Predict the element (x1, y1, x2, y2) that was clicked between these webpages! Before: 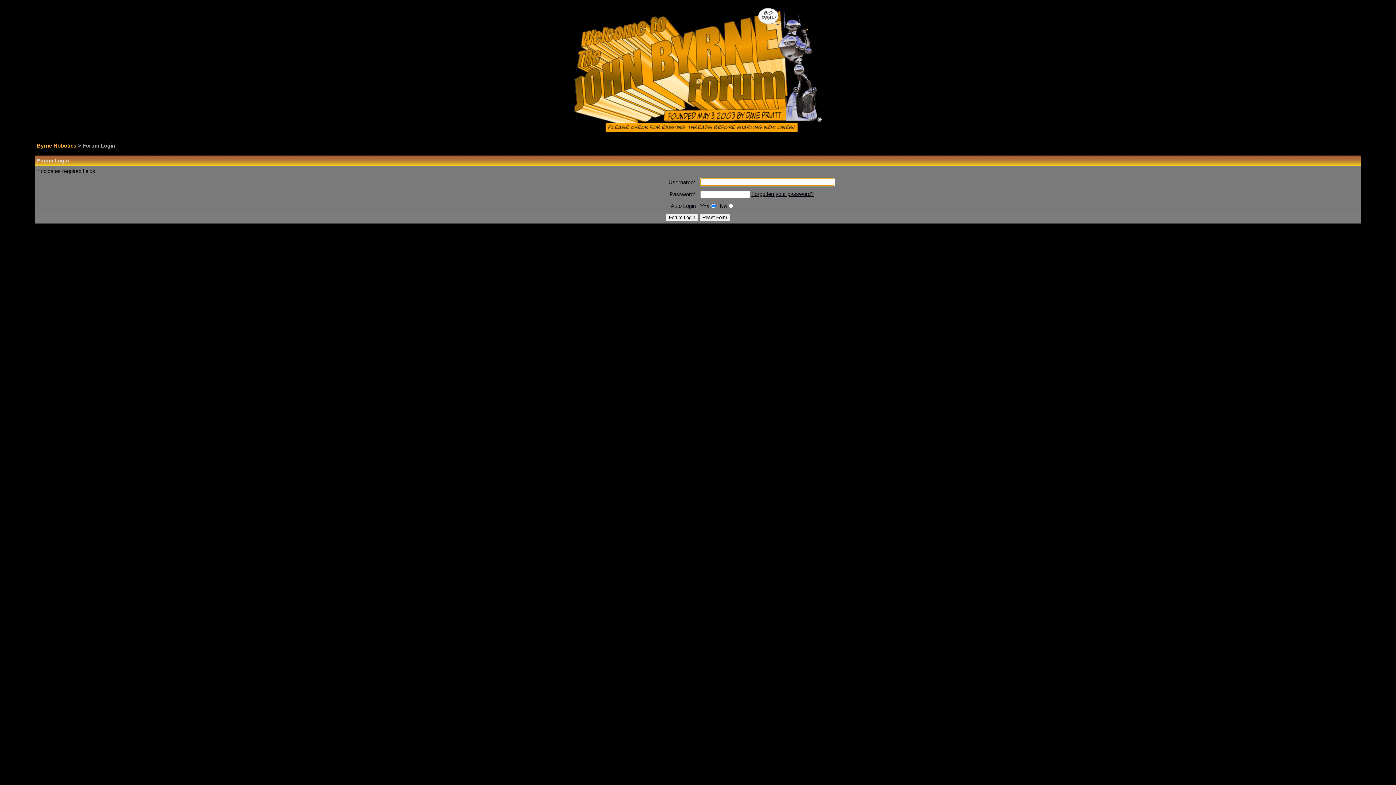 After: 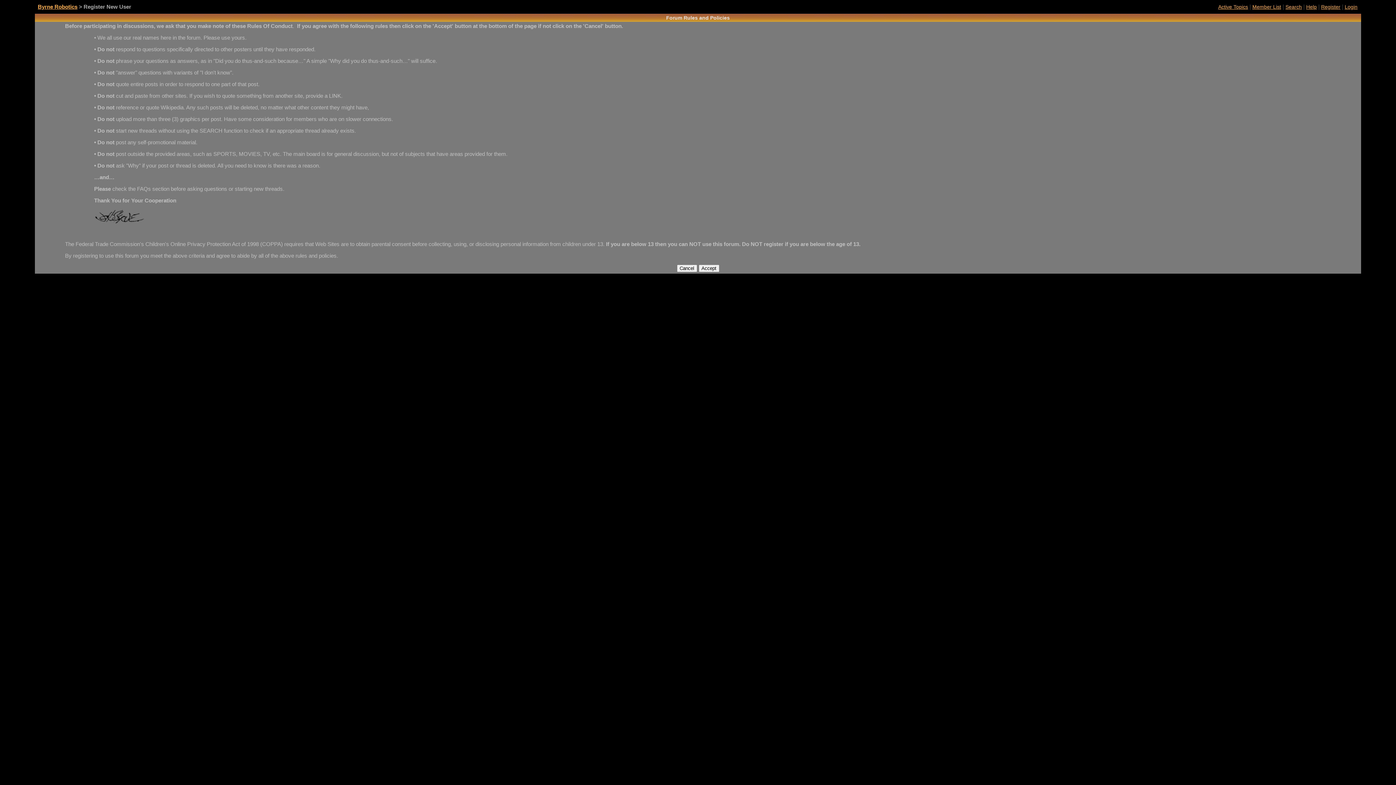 Action: bbox: (637, 236, 759, 242) label: Click here if you are not a registered forum member